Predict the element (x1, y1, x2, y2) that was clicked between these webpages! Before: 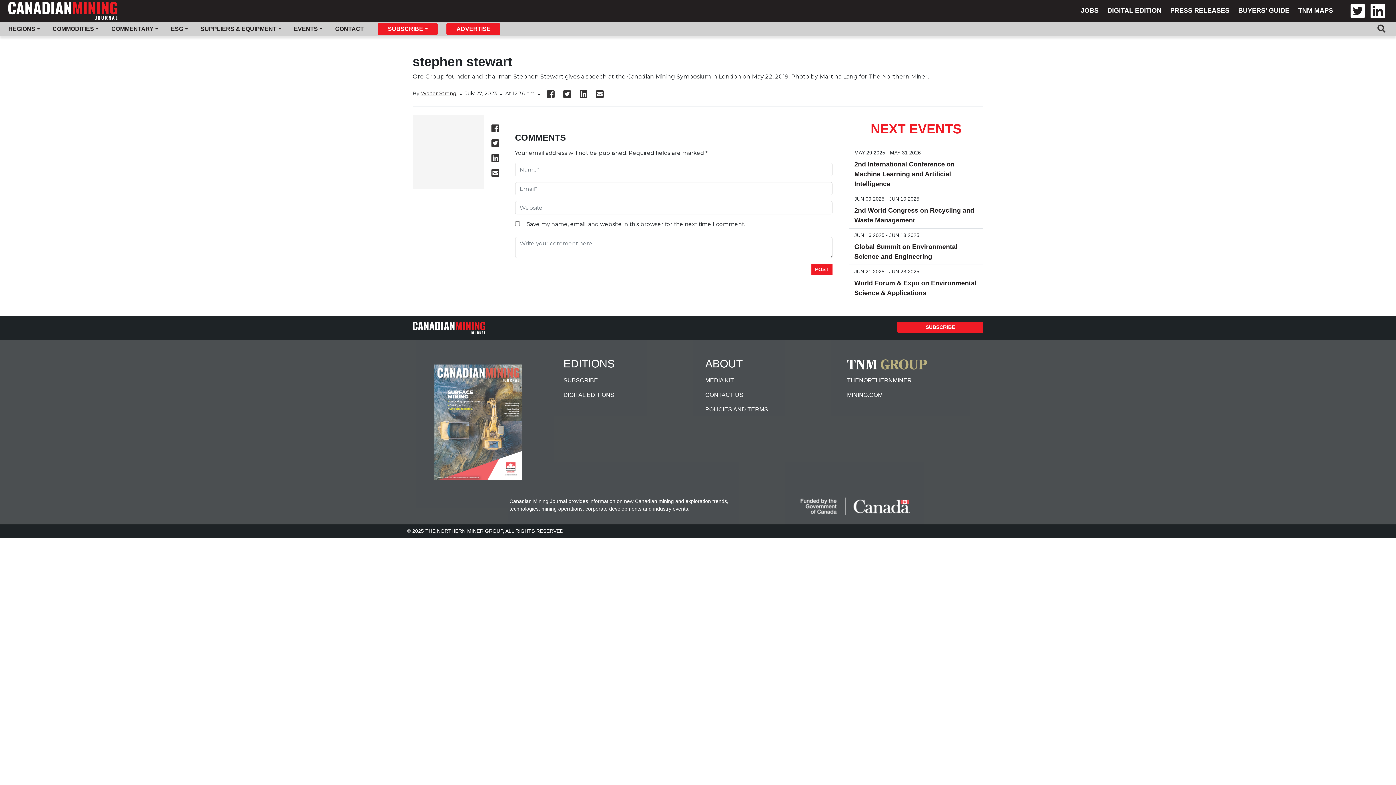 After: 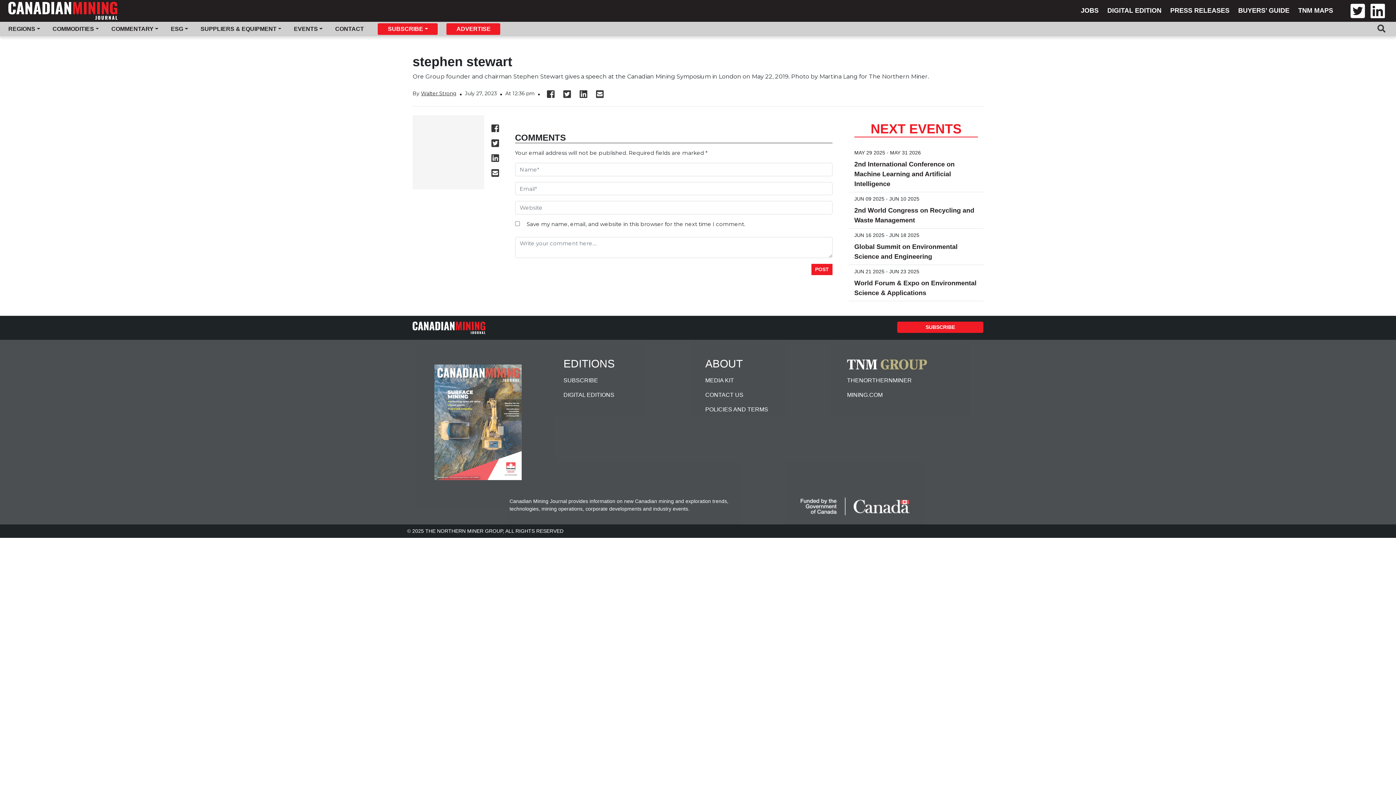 Action: bbox: (1370, 11, 1385, 18)